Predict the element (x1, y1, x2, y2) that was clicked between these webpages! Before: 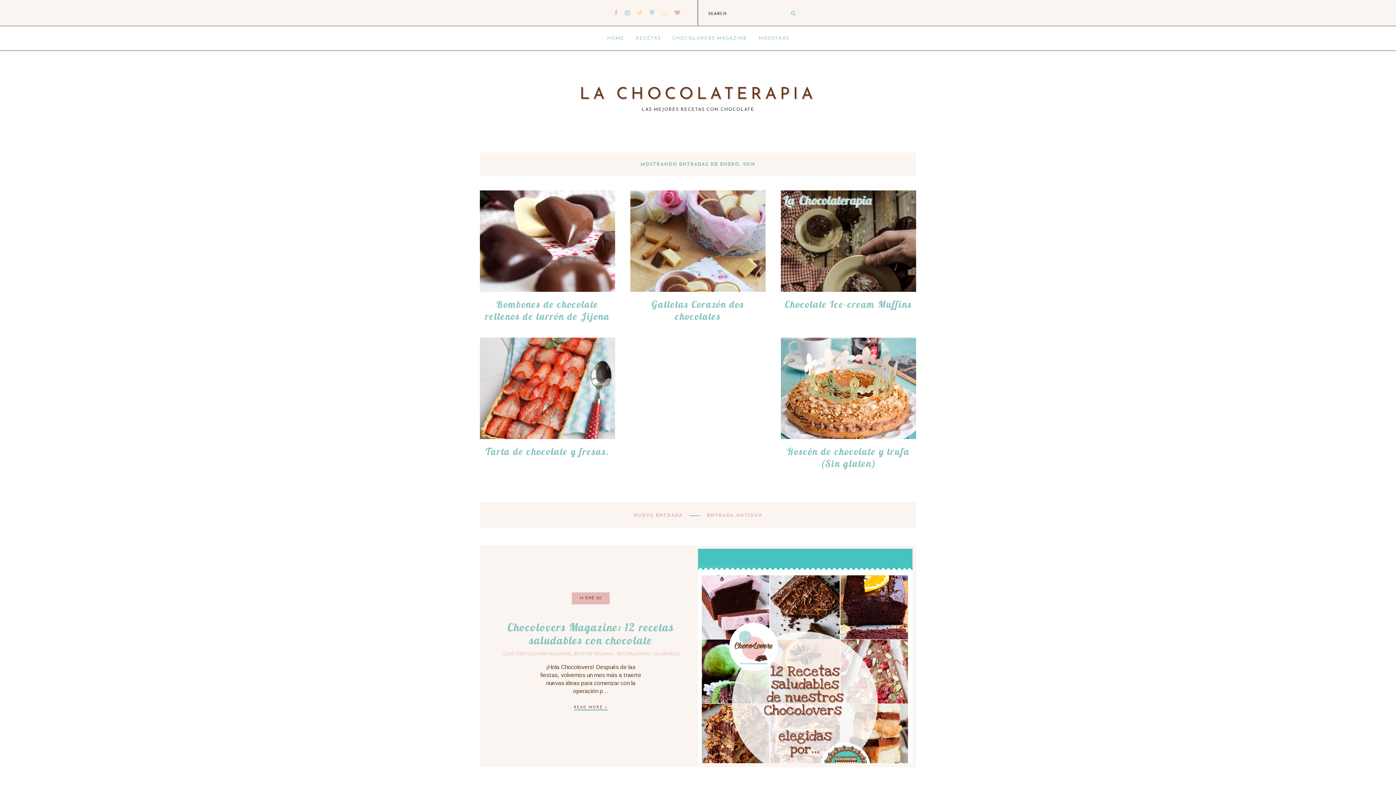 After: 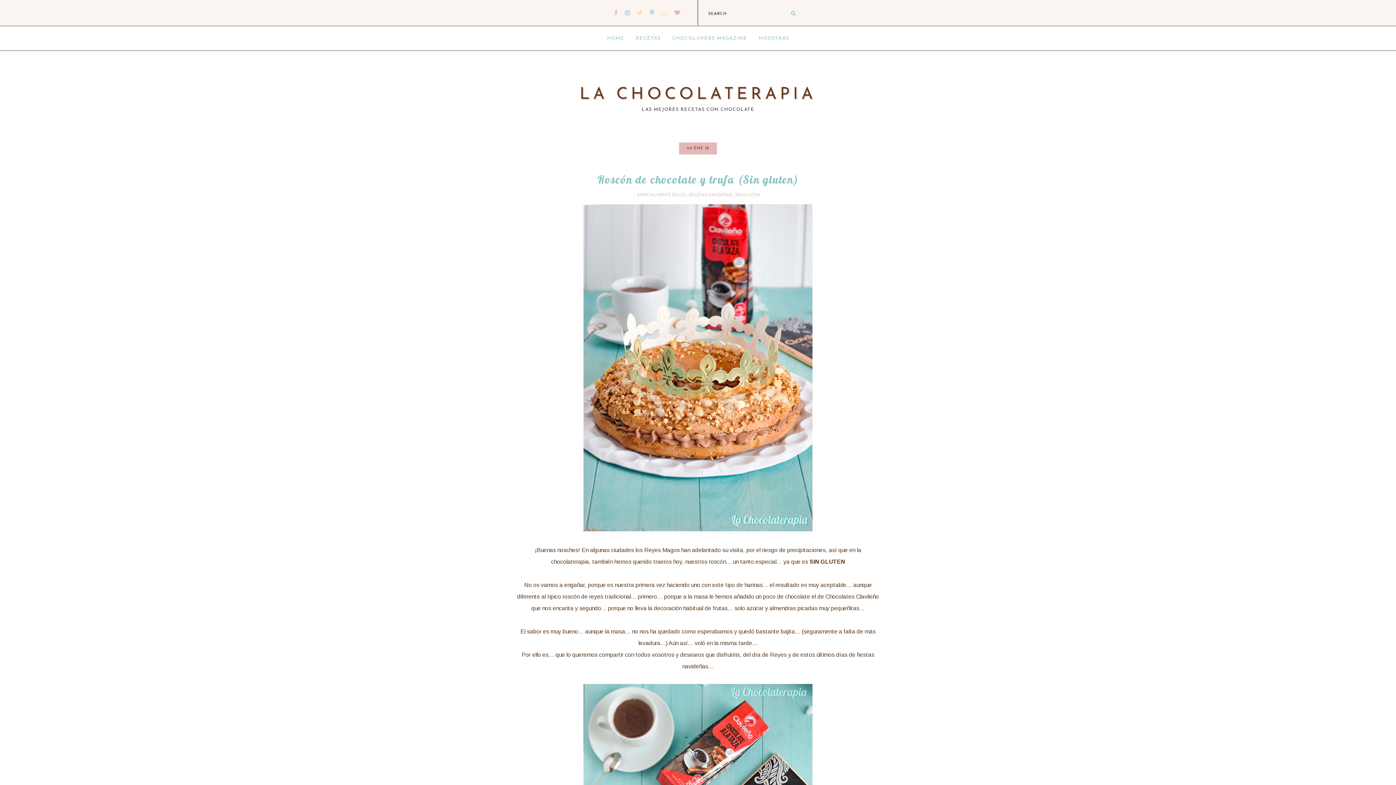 Action: bbox: (787, 445, 910, 471) label: Roscón de chocolate y trufa (Sin gluten)